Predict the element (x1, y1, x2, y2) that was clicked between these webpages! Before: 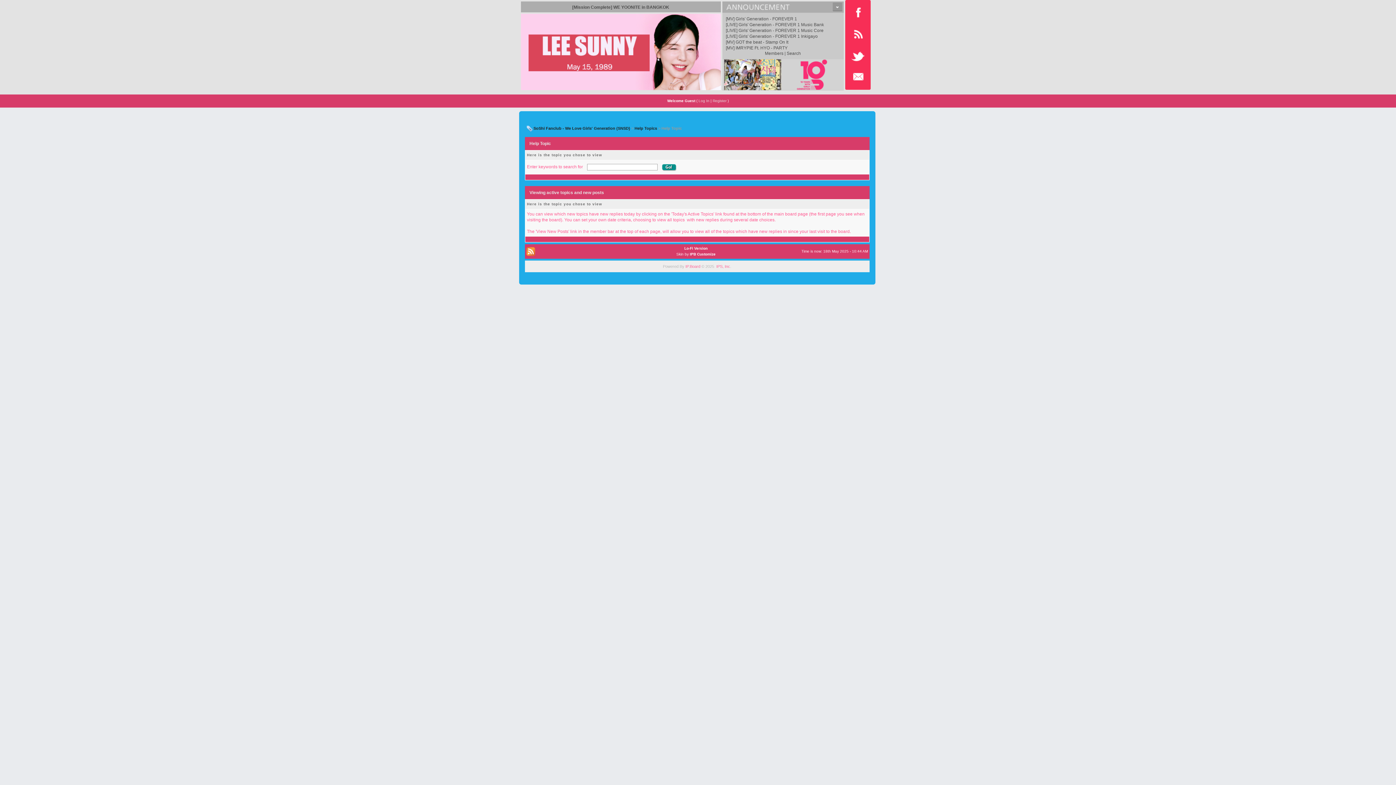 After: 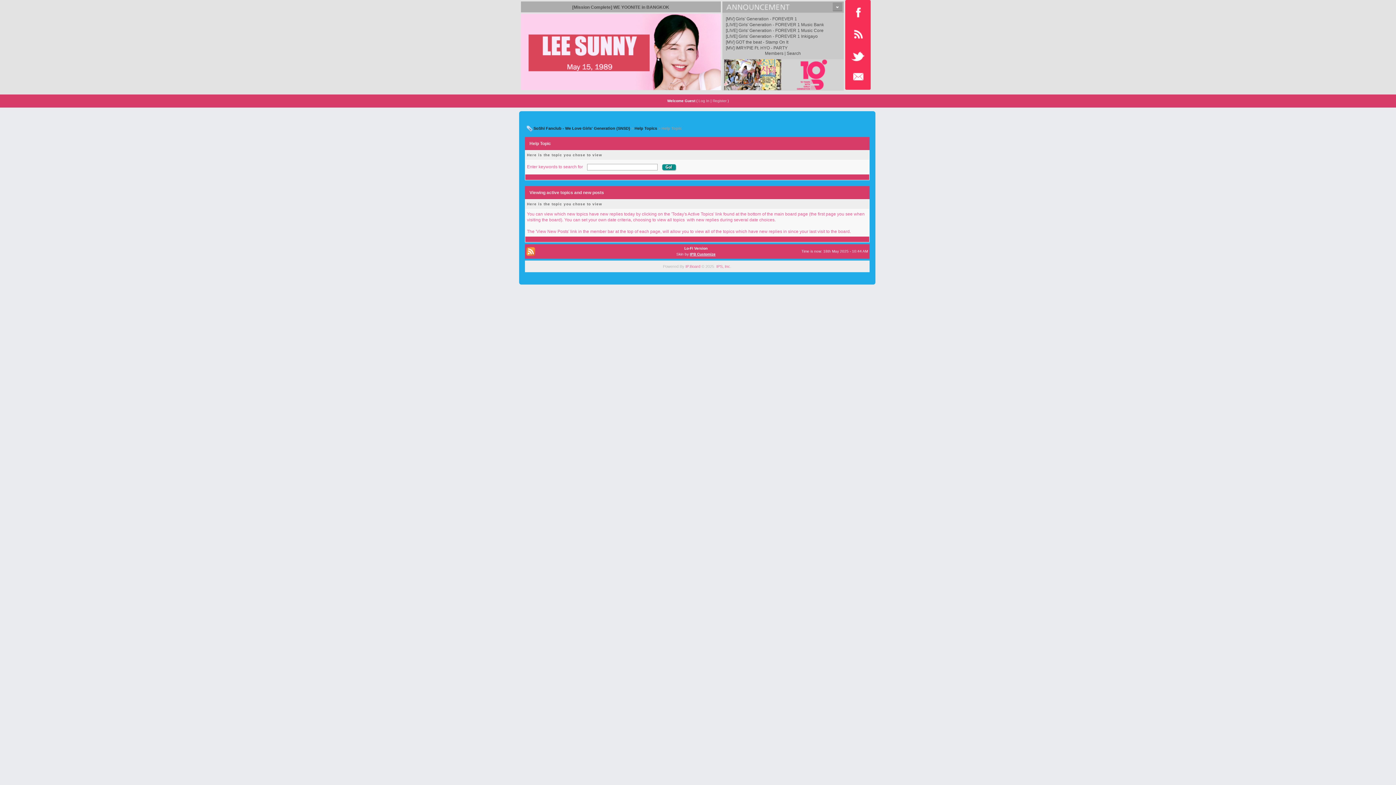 Action: label: IPB Customize bbox: (690, 252, 715, 256)